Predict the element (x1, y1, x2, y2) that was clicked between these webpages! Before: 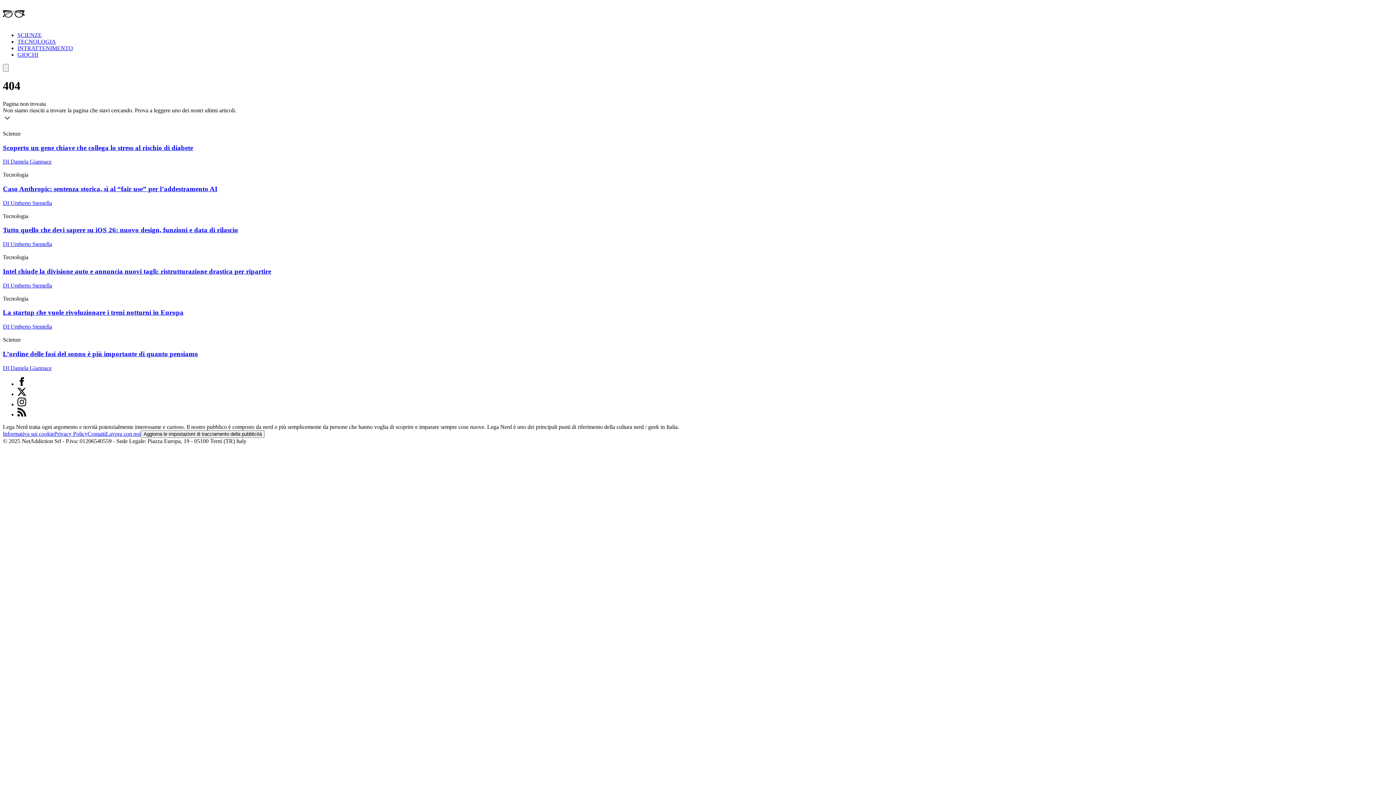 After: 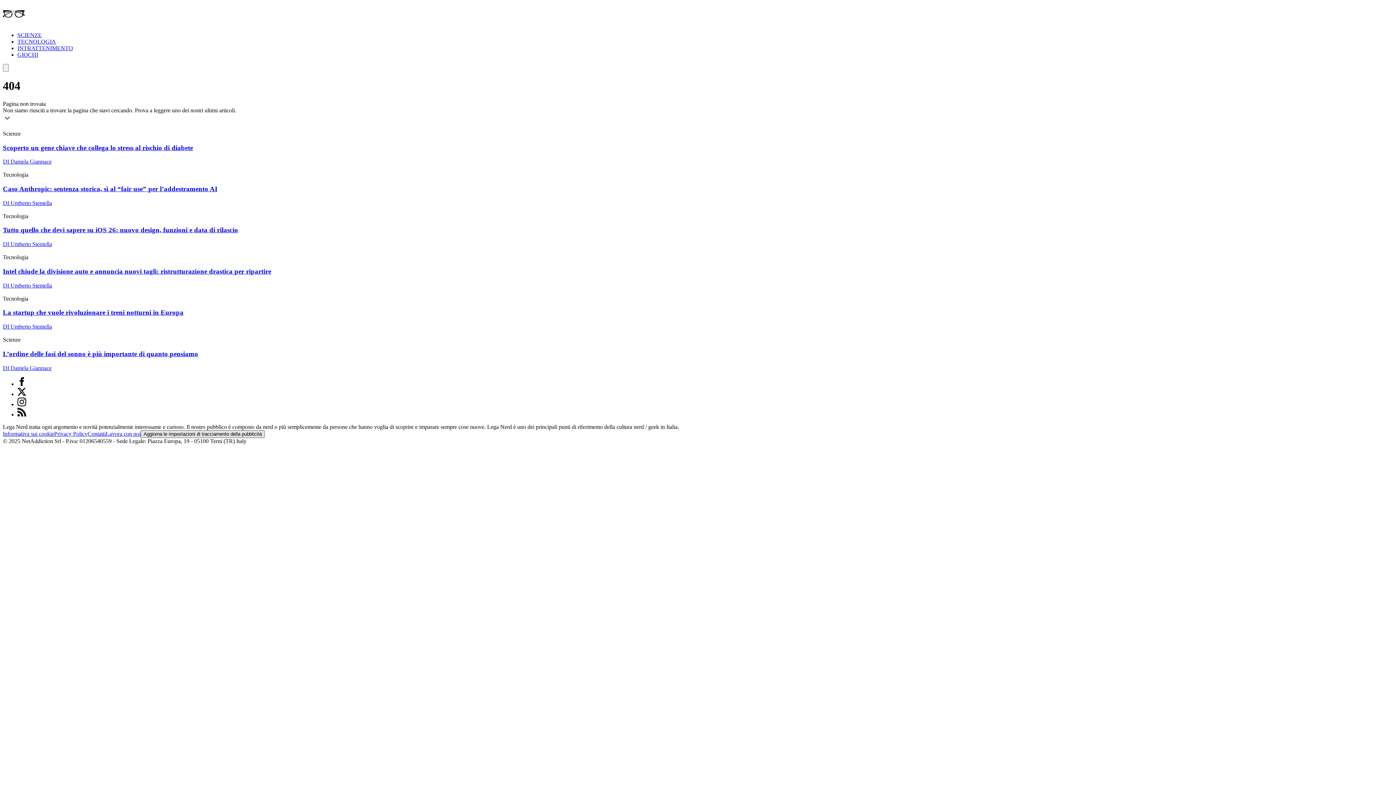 Action: bbox: (140, 430, 264, 438) label: Aggiorna le impostazioni di tracciamento della pubblicità